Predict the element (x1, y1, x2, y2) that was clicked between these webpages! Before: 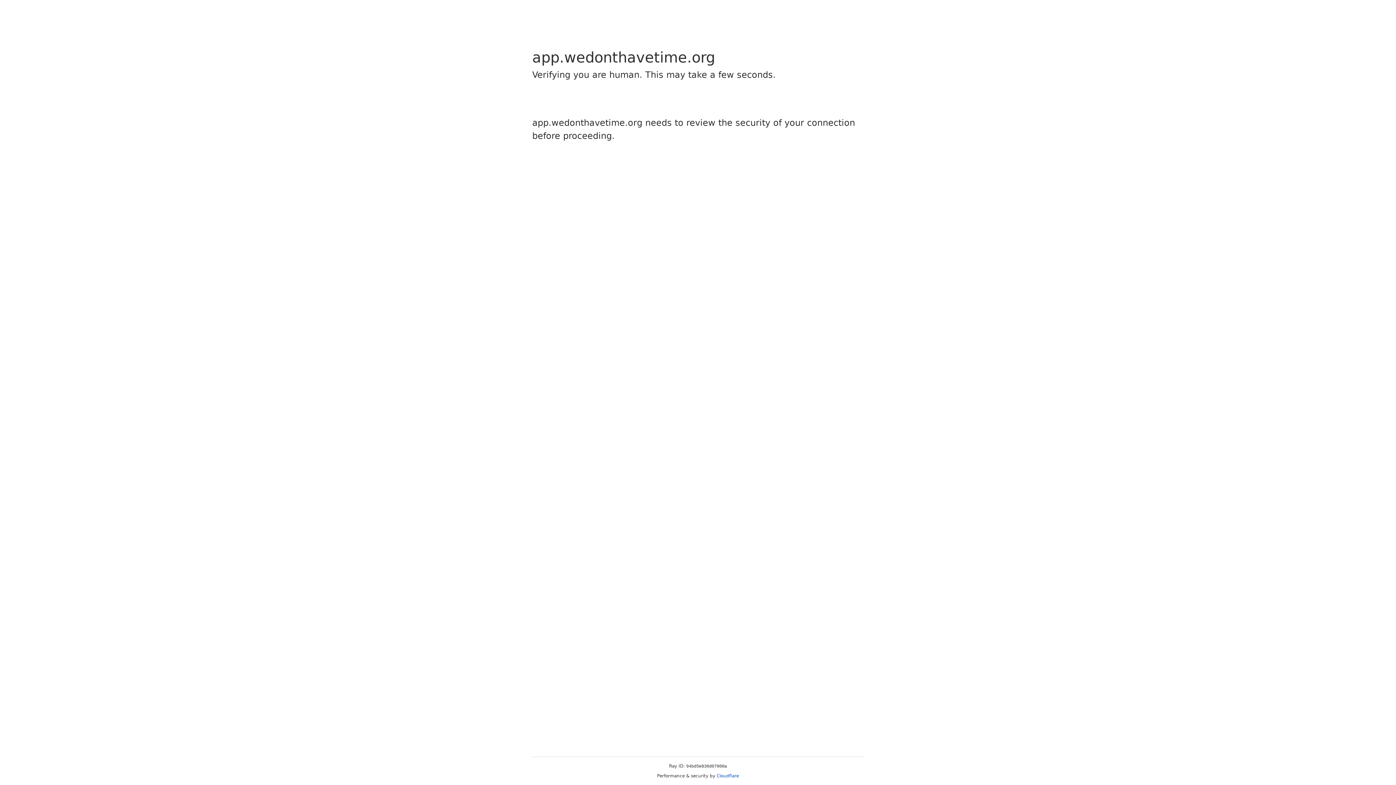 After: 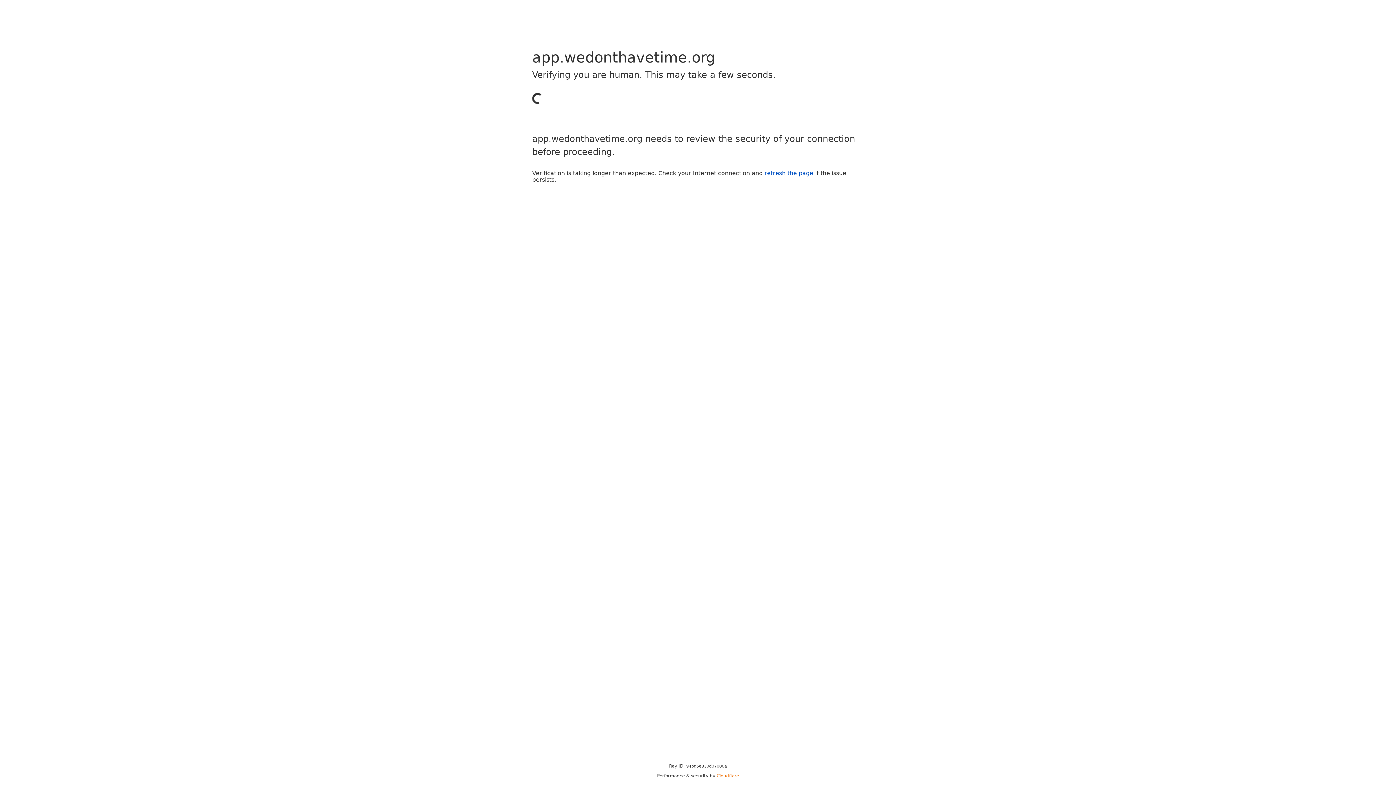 Action: bbox: (716, 773, 739, 778) label: Cloudflare